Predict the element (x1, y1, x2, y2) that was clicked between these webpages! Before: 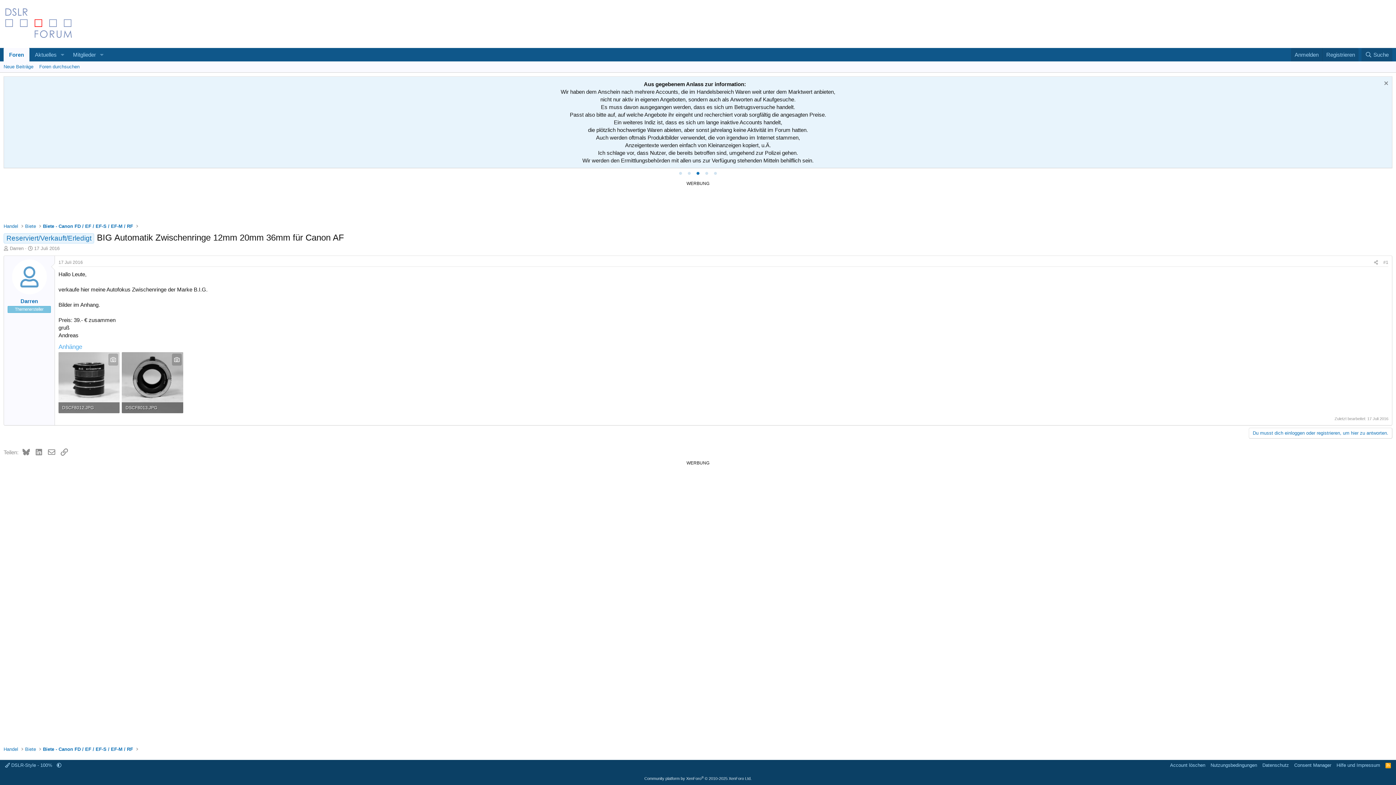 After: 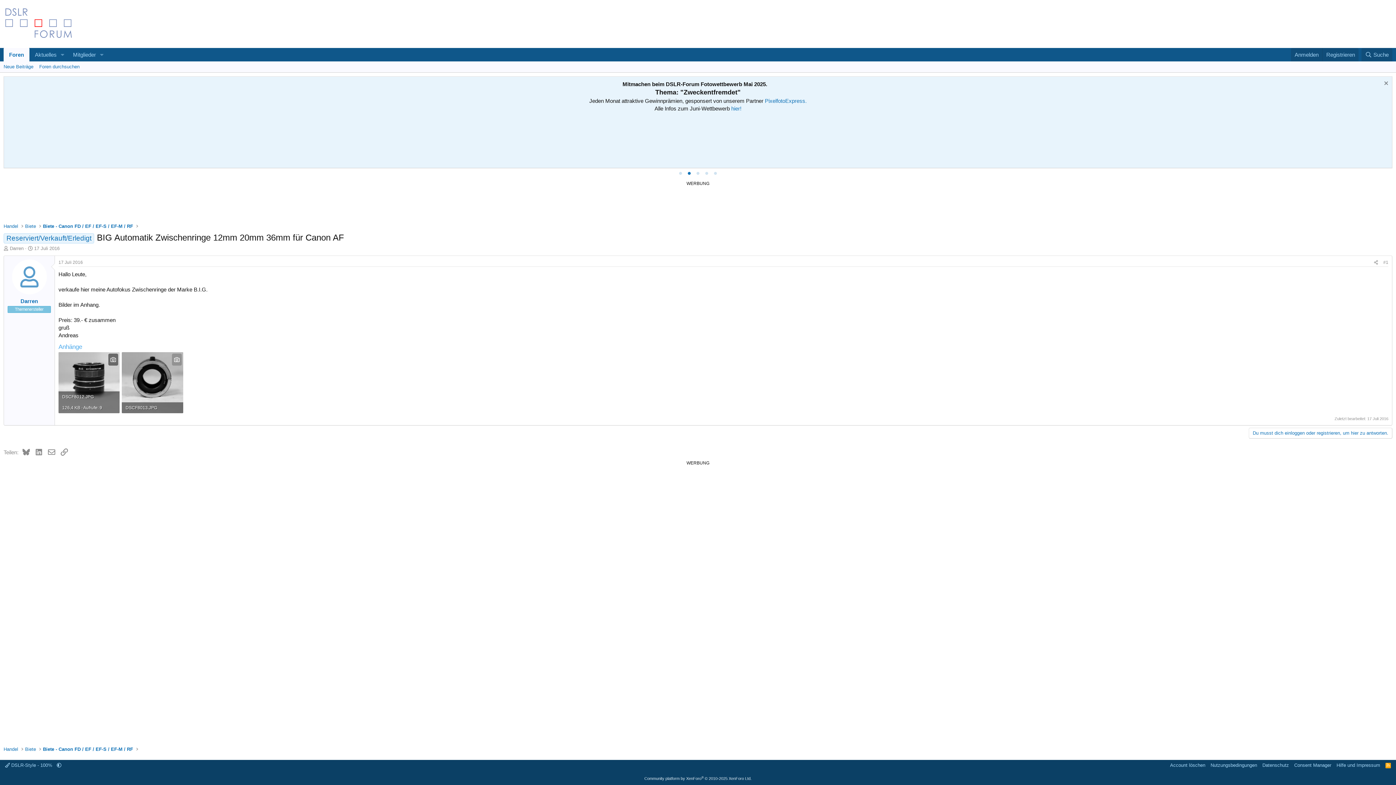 Action: bbox: (108, 353, 118, 365) label: Exif-Daten